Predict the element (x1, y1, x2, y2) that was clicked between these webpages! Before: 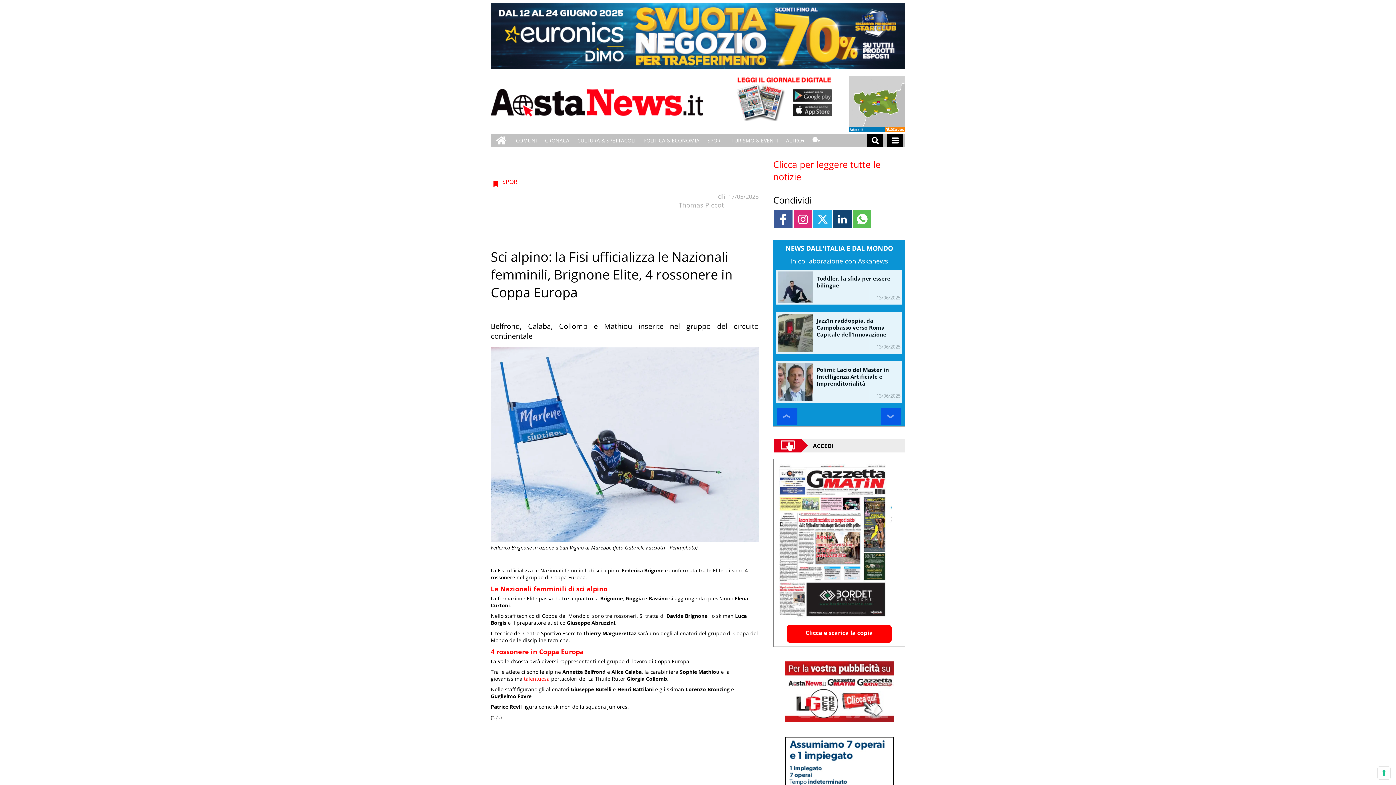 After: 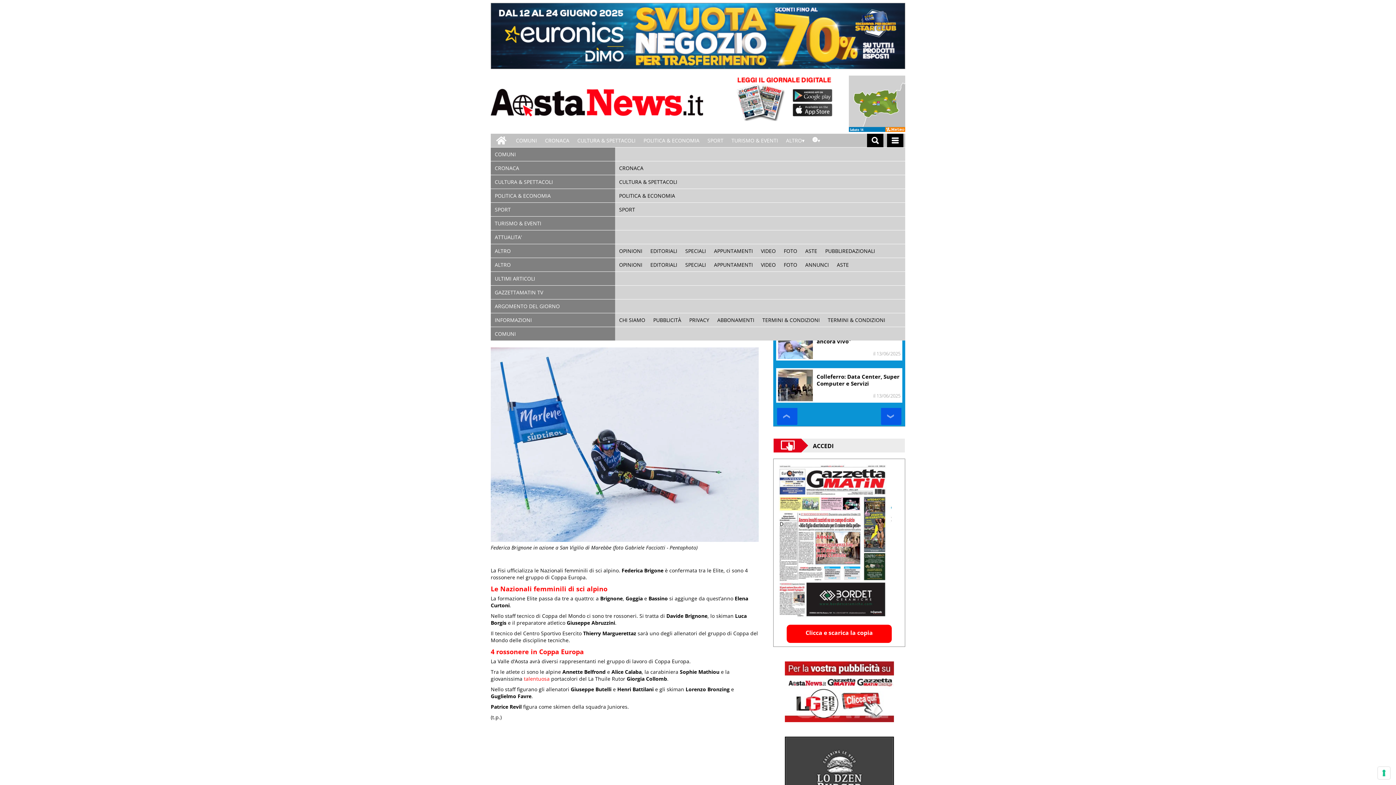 Action: bbox: (887, 133, 903, 147)